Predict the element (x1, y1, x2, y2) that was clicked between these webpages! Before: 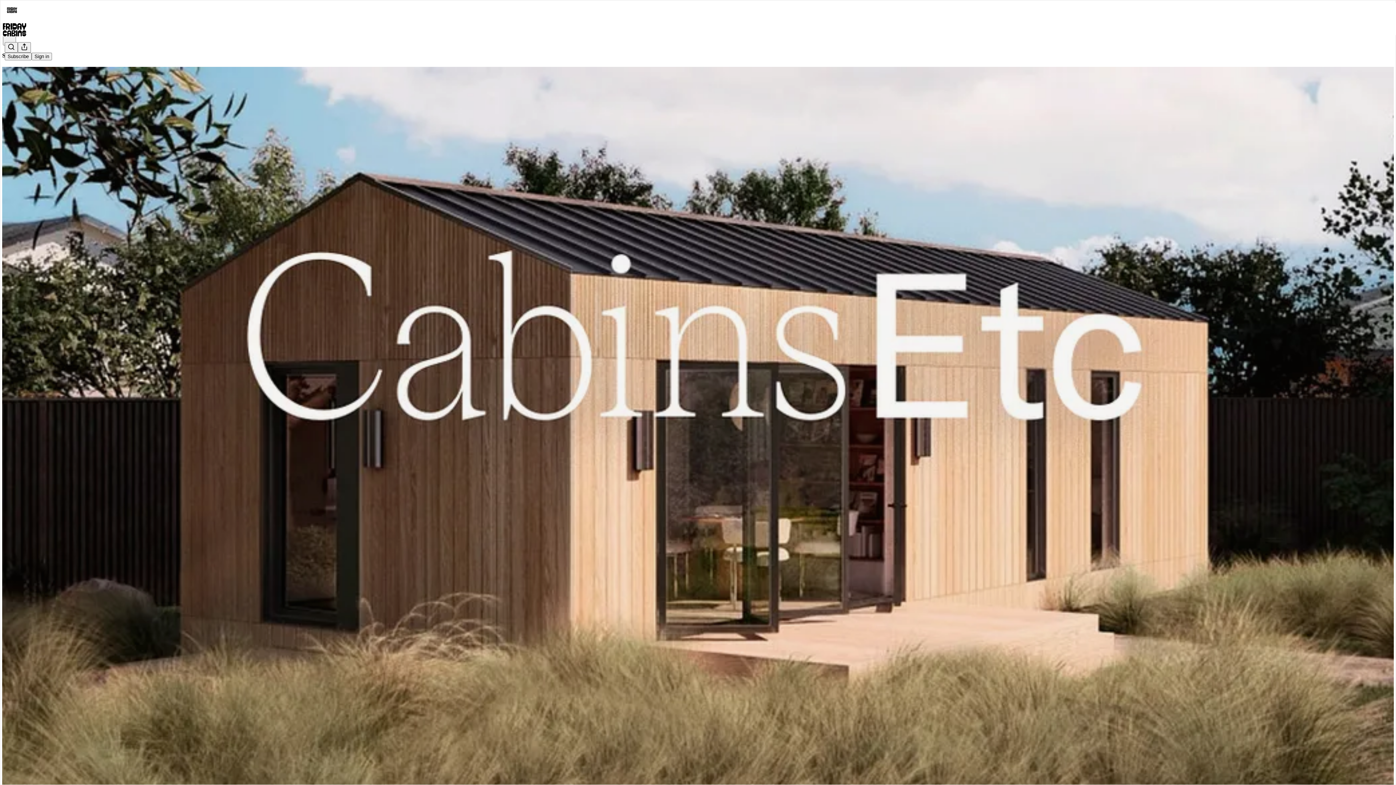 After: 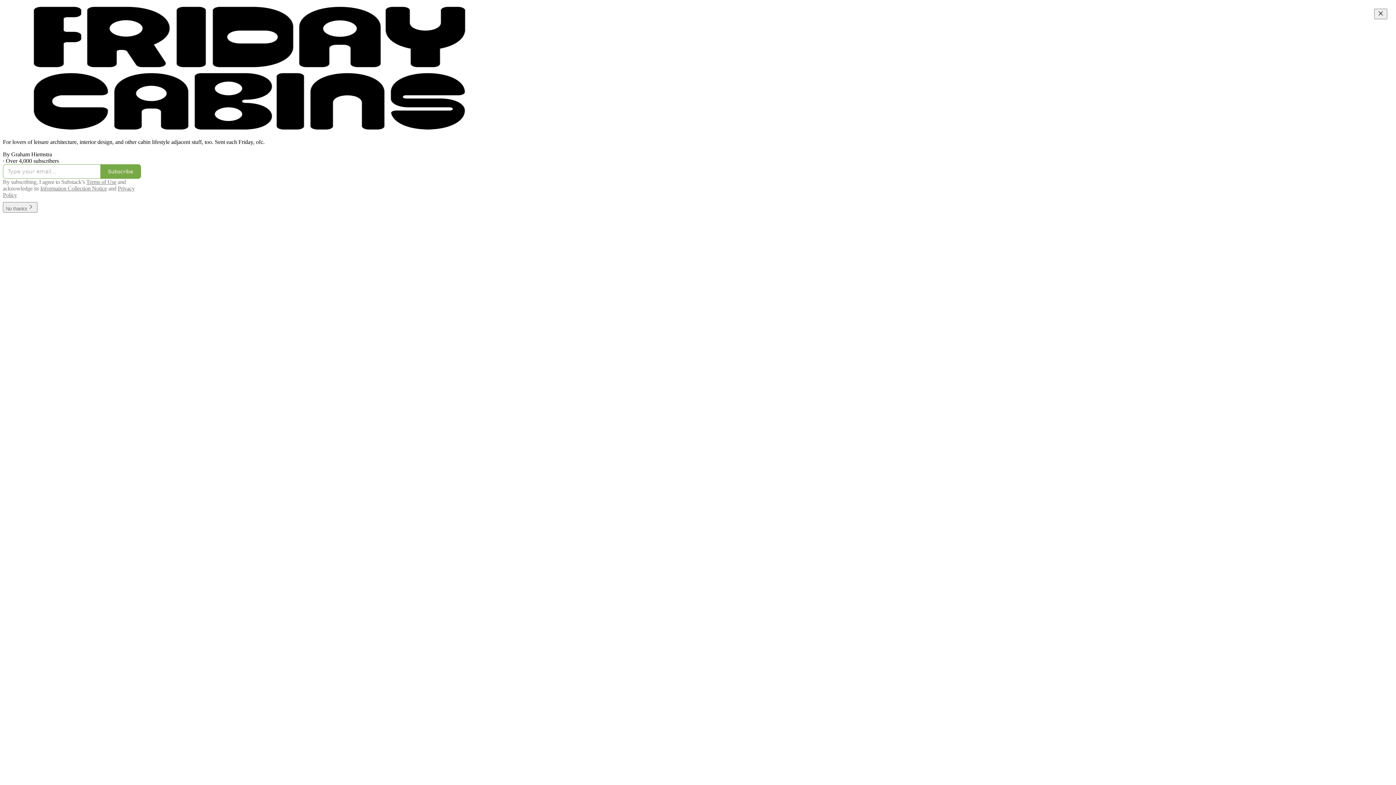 Action: bbox: (2, 23, 1399, 36)